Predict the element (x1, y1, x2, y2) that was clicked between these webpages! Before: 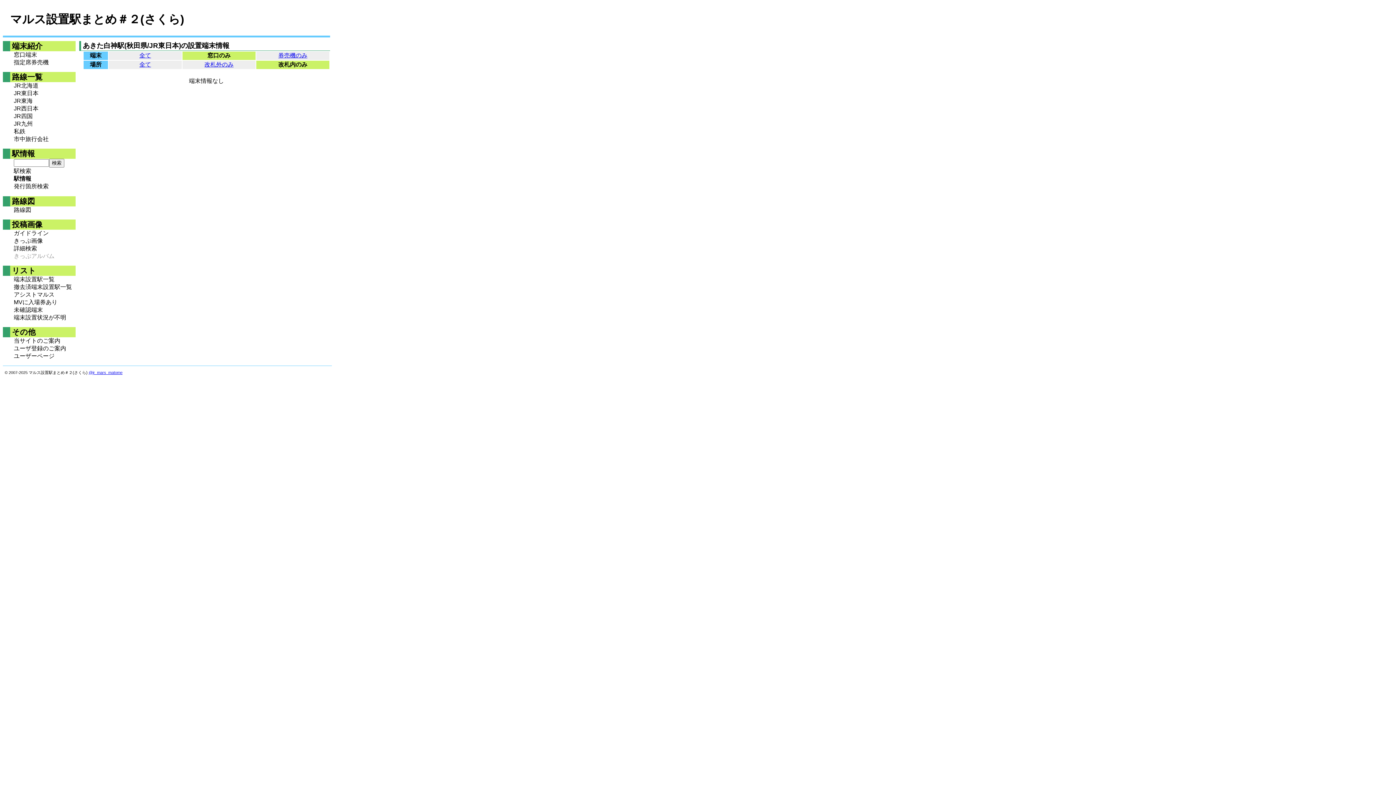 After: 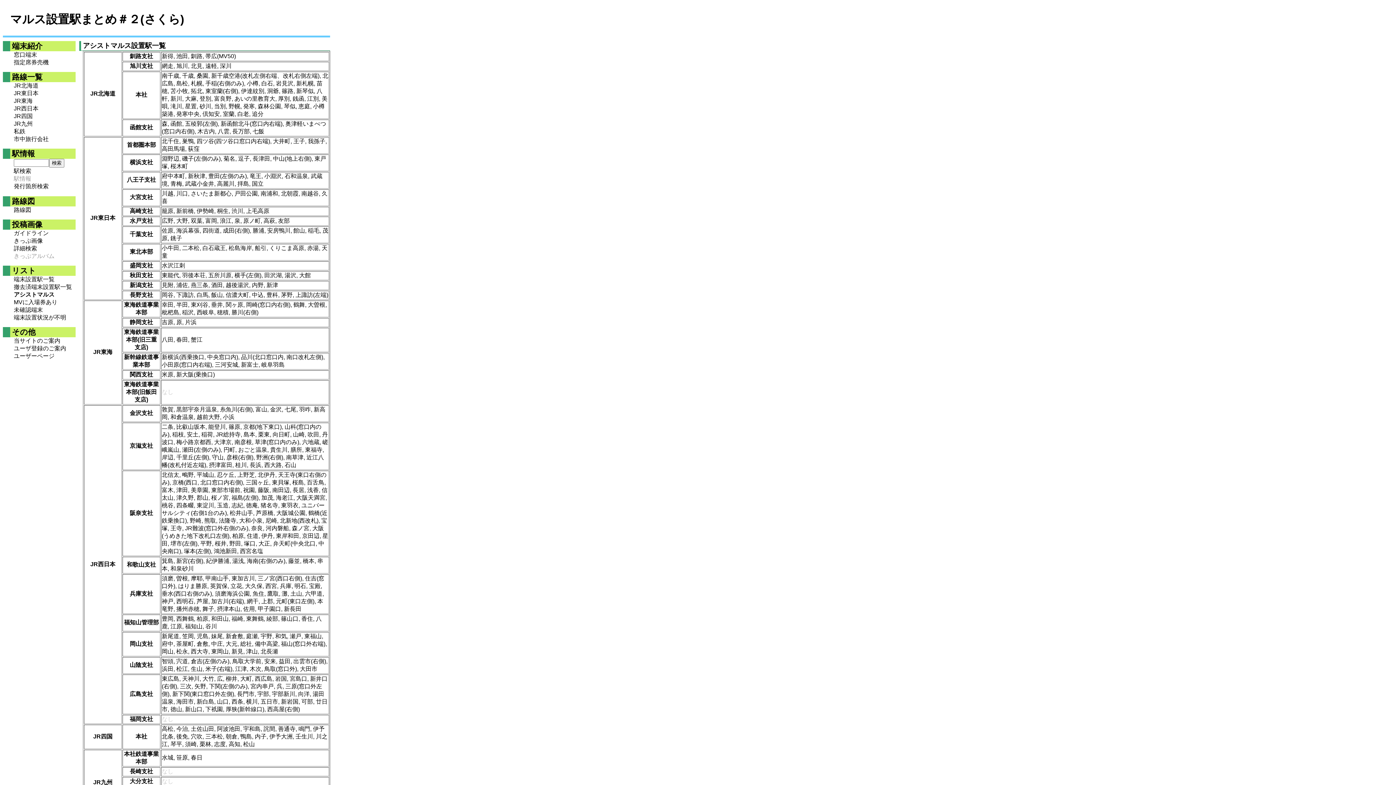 Action: label: アシストマルス bbox: (13, 291, 75, 298)